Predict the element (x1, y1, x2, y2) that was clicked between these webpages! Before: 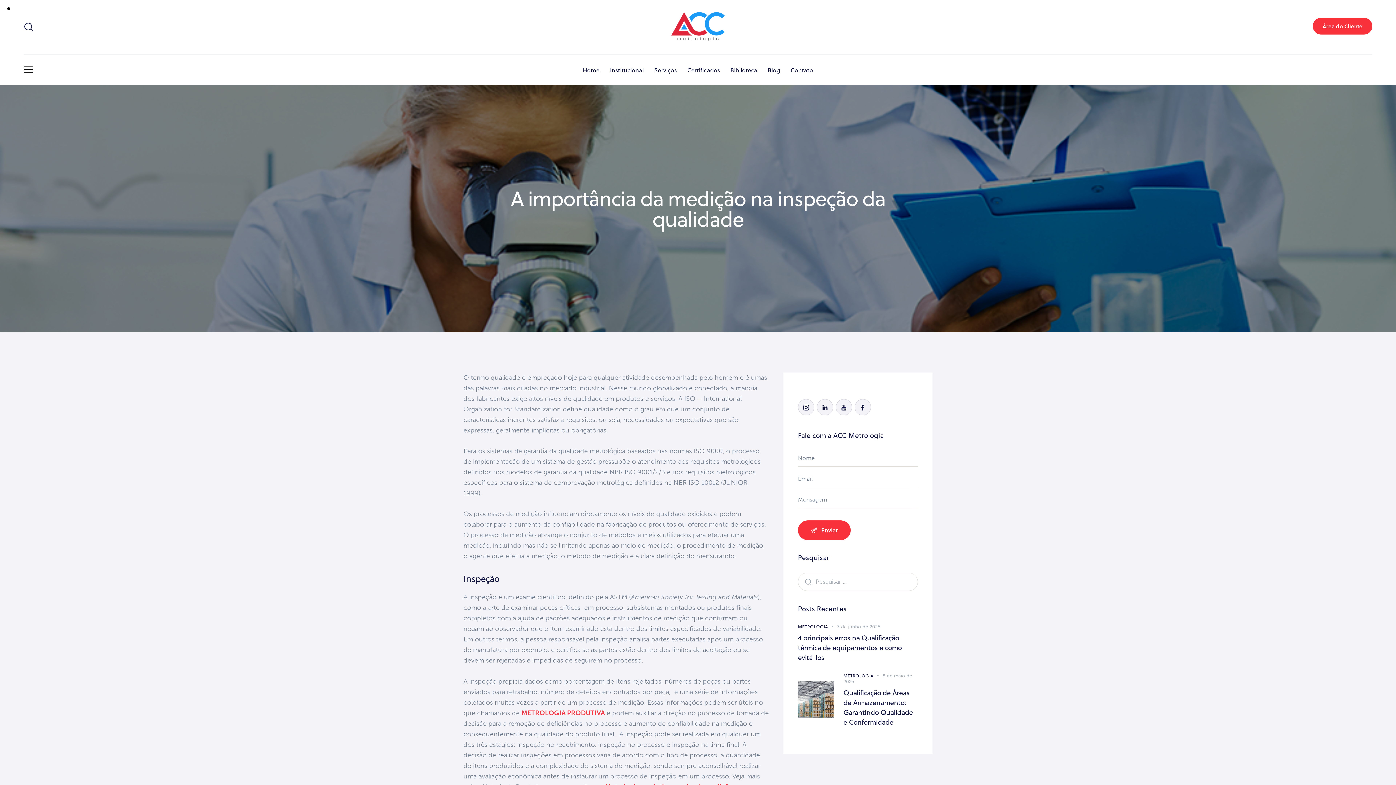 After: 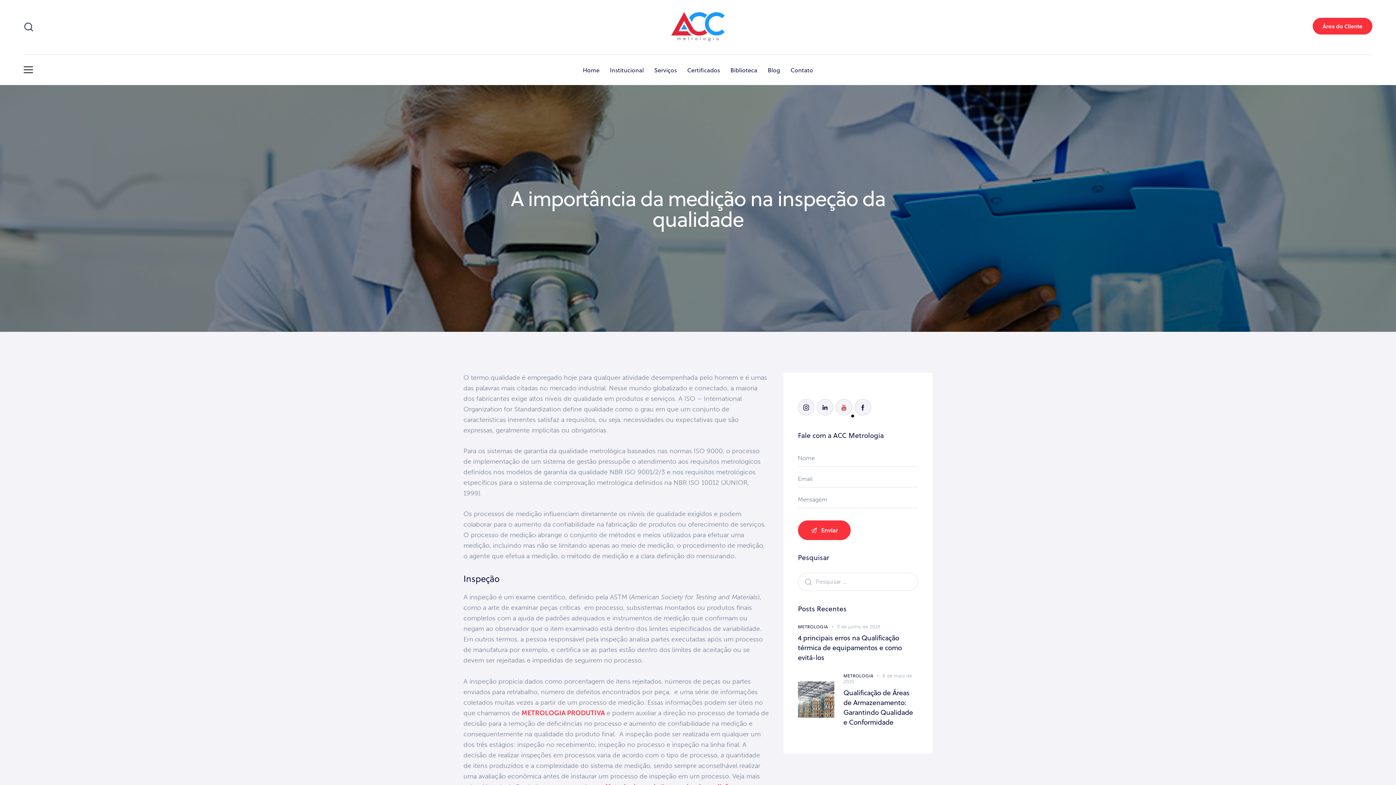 Action: bbox: (836, 399, 852, 415)